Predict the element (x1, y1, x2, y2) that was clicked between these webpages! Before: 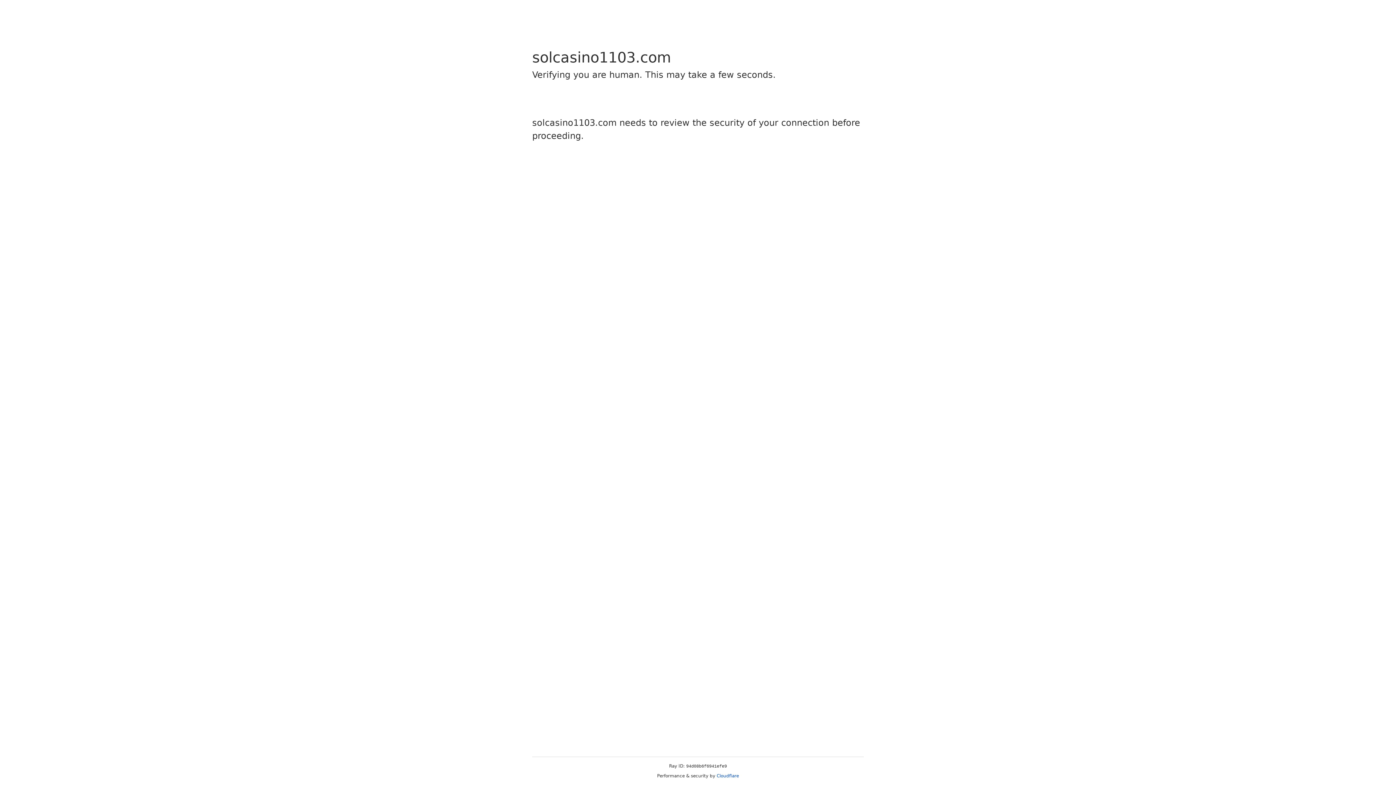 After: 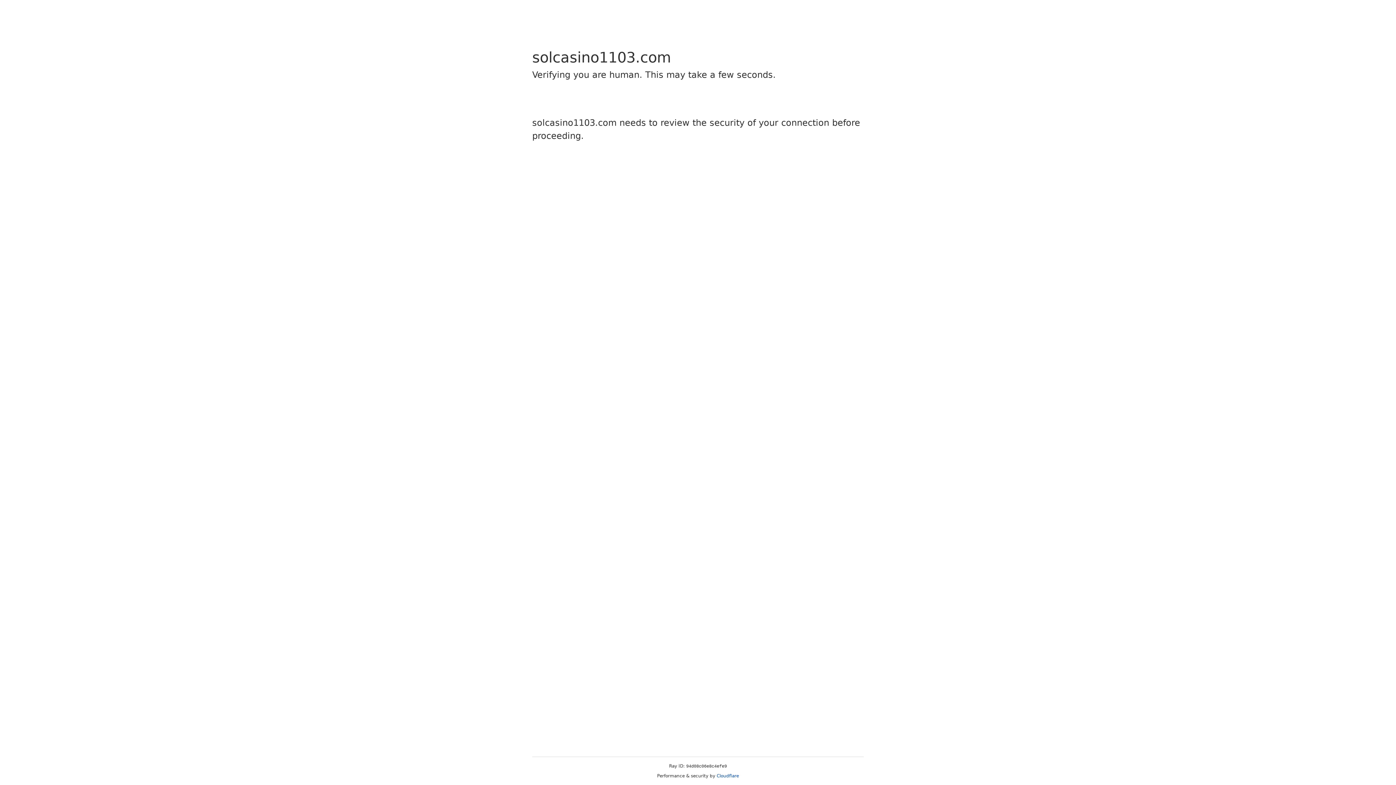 Action: bbox: (716, 773, 739, 778) label: Cloudflare